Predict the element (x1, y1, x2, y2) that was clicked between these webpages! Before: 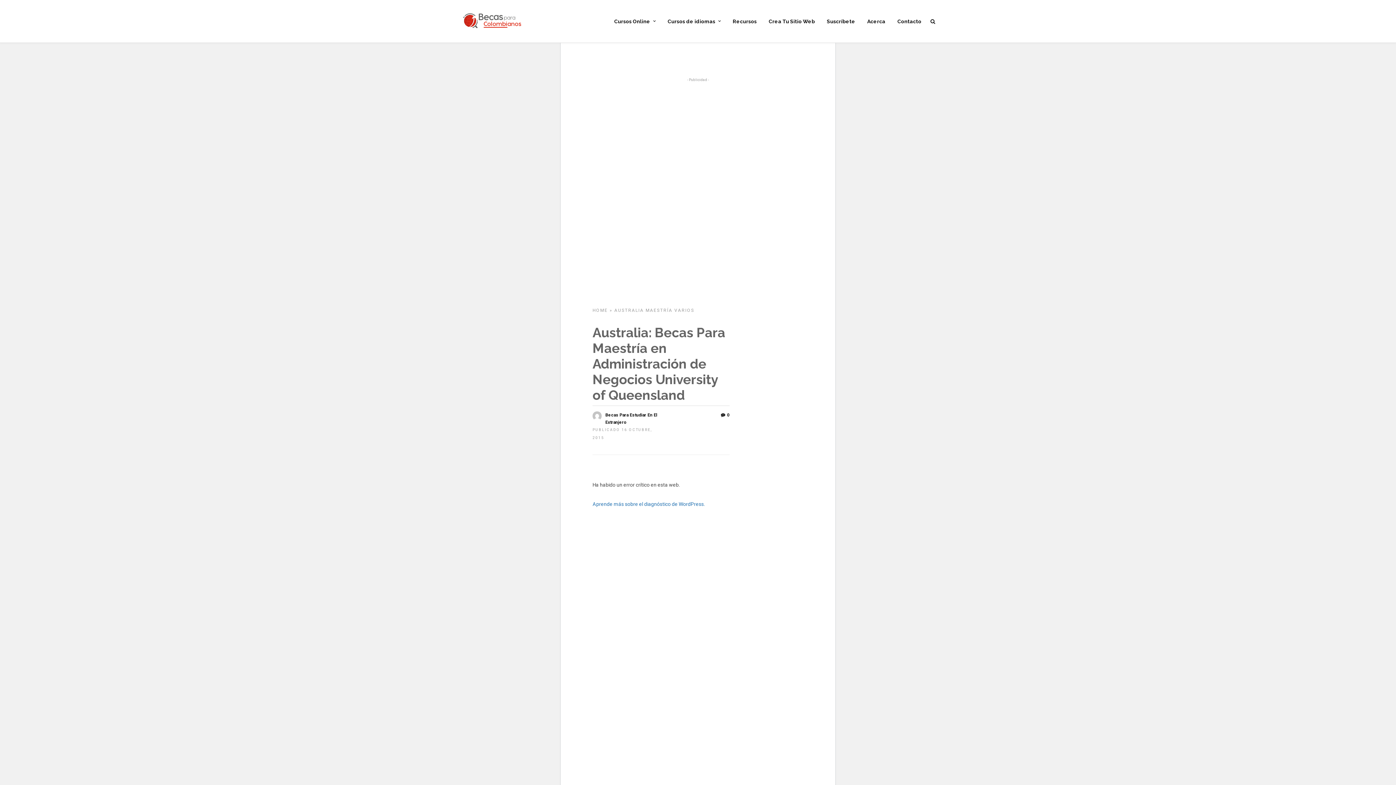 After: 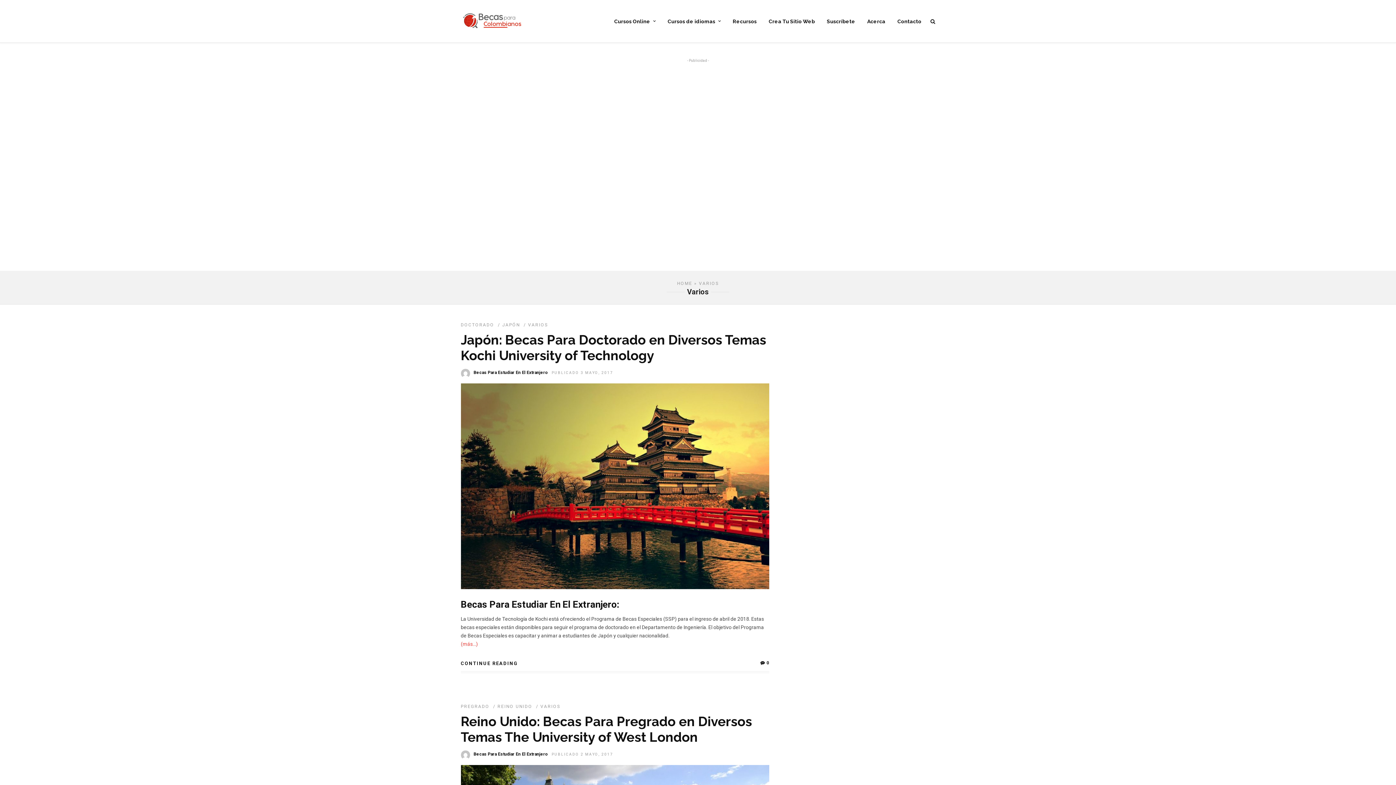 Action: bbox: (674, 308, 694, 313) label: VARIOS